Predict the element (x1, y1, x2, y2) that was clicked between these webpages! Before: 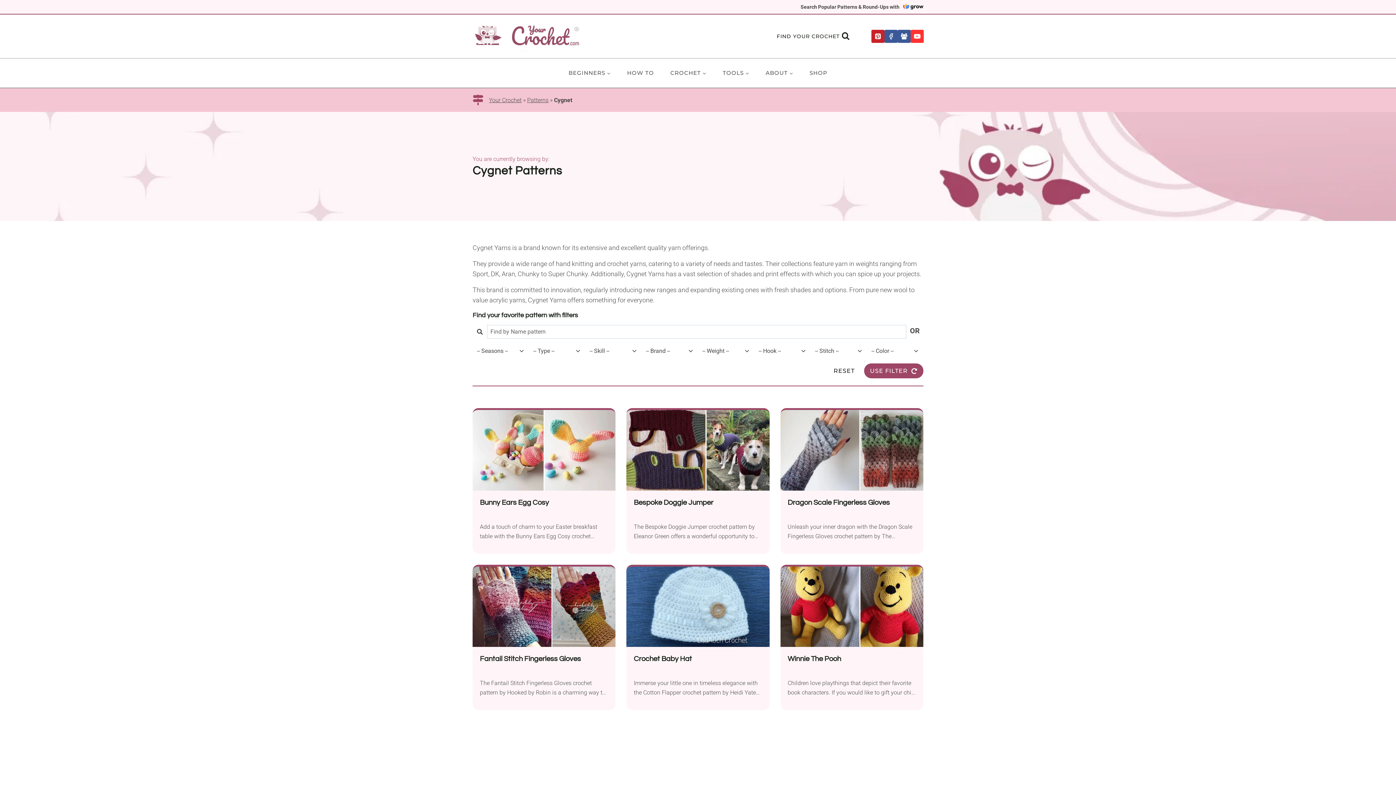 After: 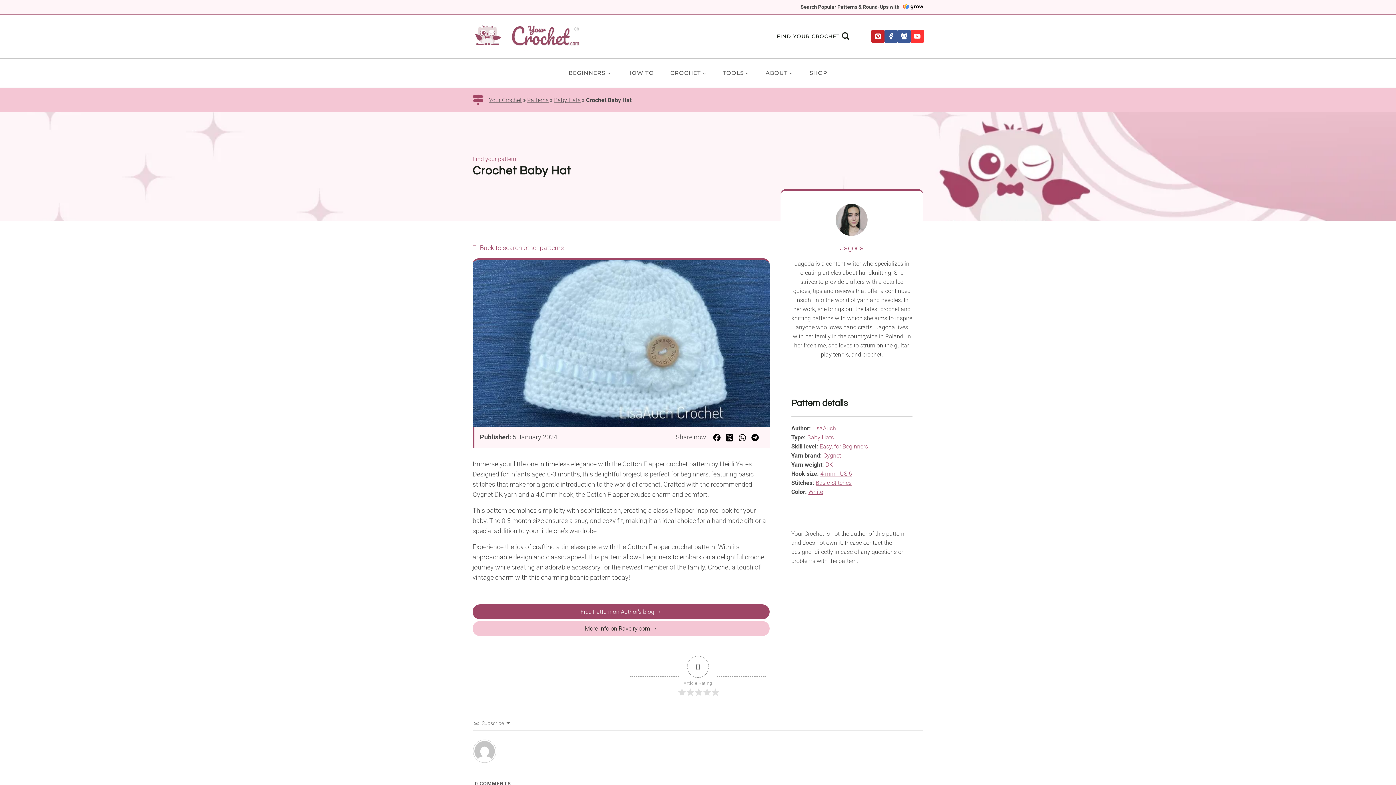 Action: bbox: (633, 655, 692, 662) label: Crochet Baby Hat